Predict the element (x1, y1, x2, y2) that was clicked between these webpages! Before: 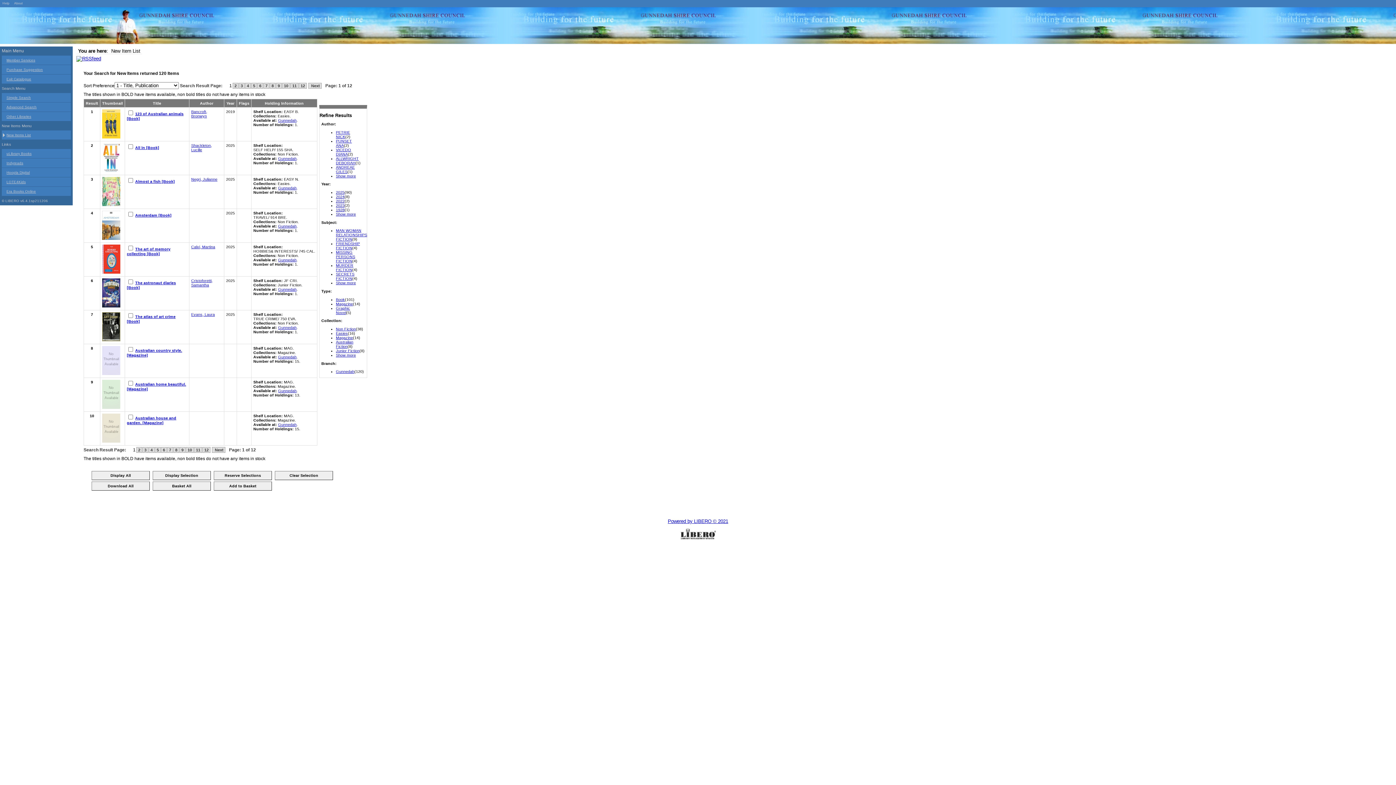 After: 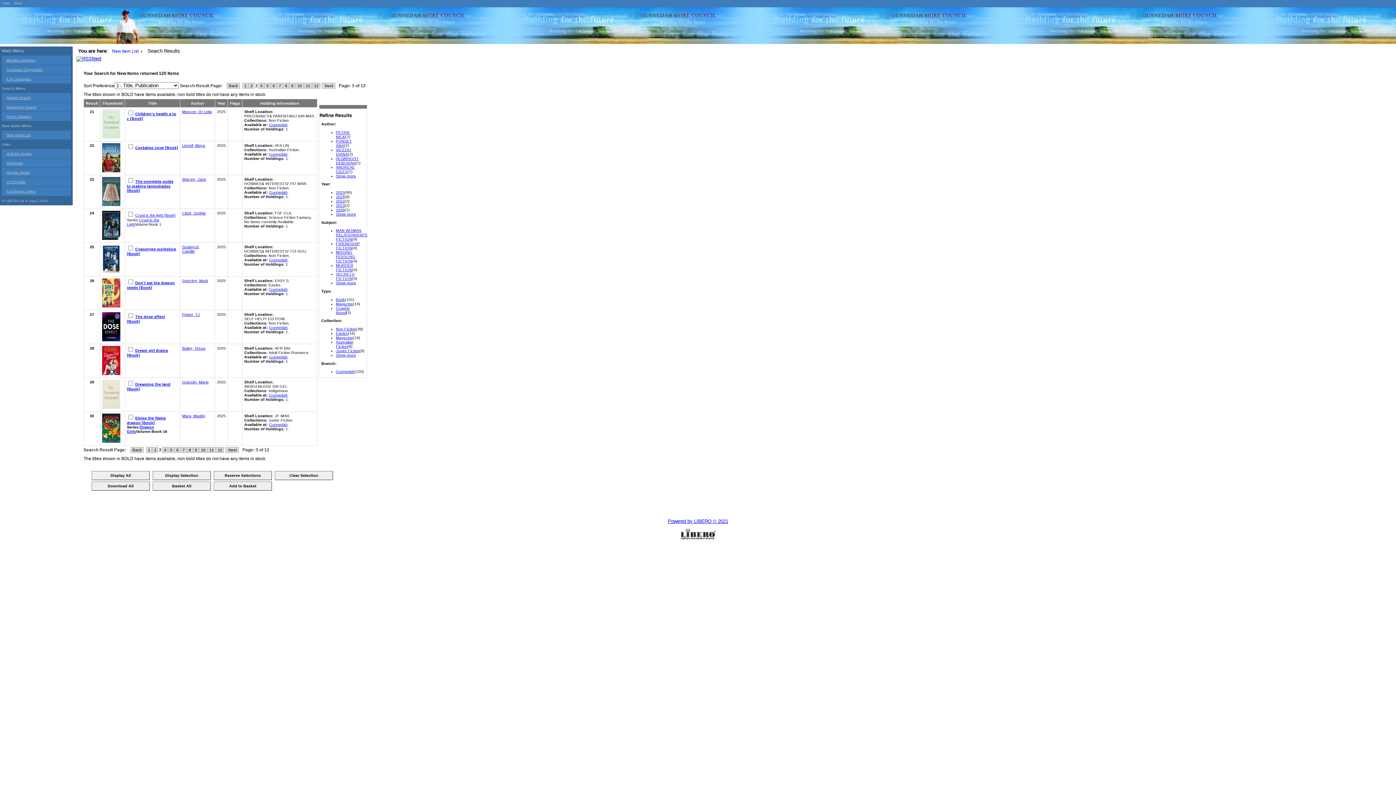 Action: label: 3 bbox: (238, 82, 244, 88)